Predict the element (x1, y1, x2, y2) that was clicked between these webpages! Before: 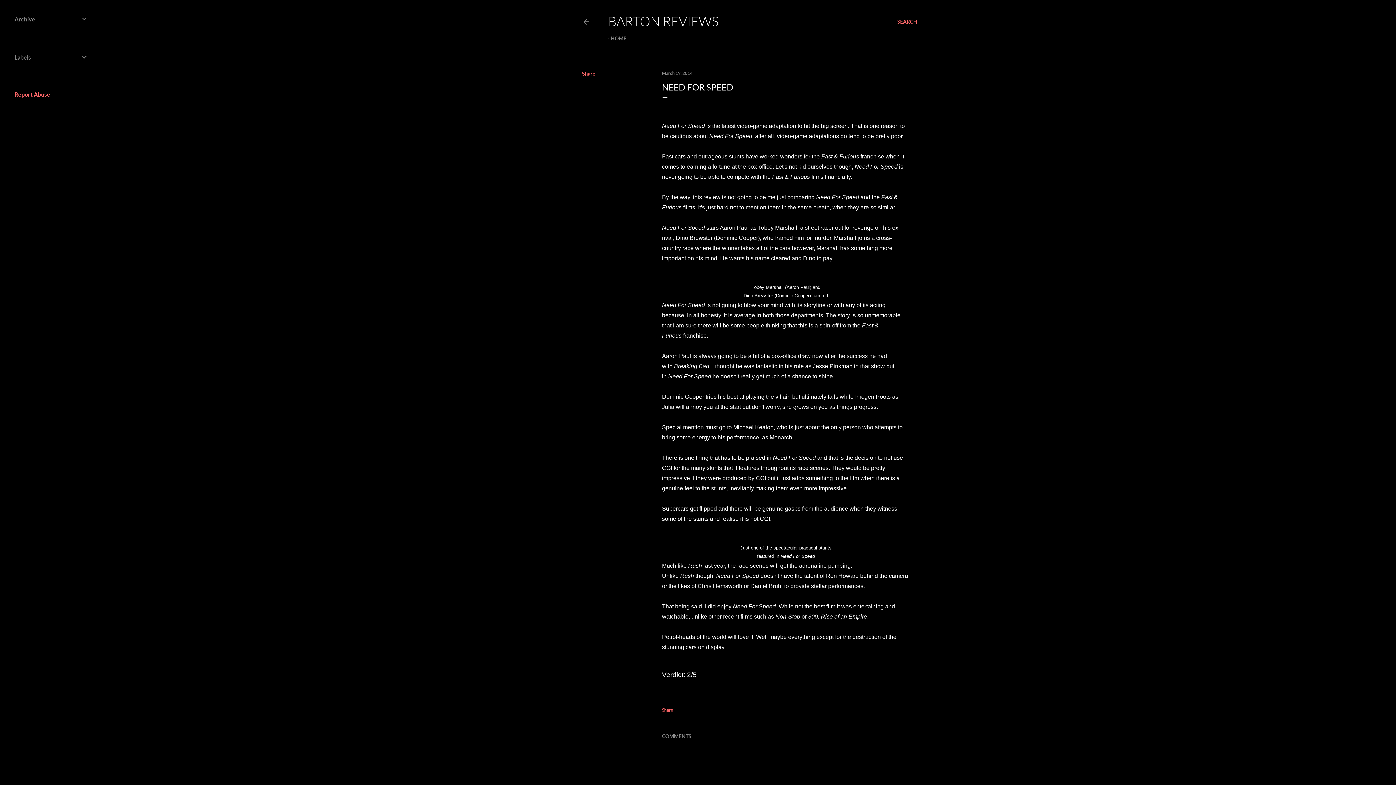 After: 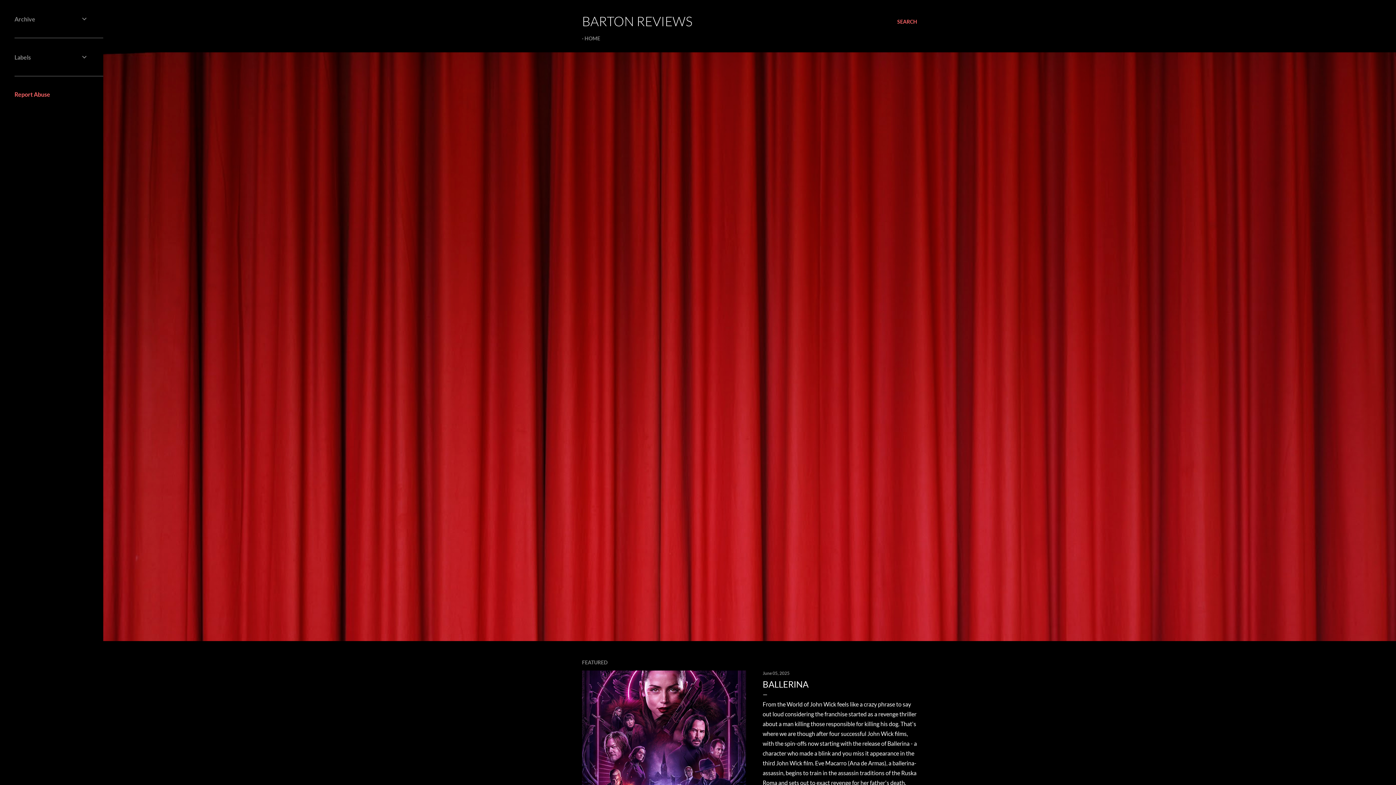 Action: bbox: (582, 18, 590, 27)